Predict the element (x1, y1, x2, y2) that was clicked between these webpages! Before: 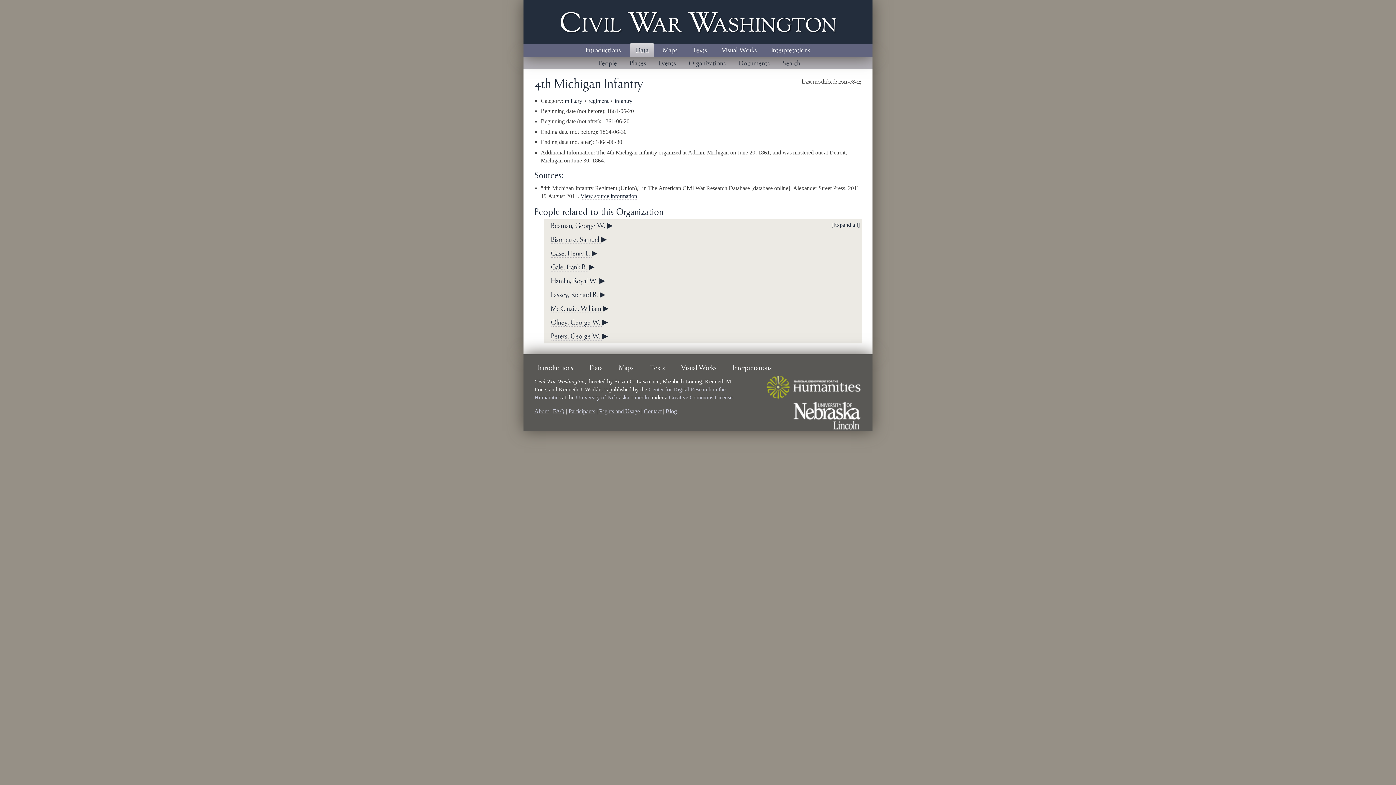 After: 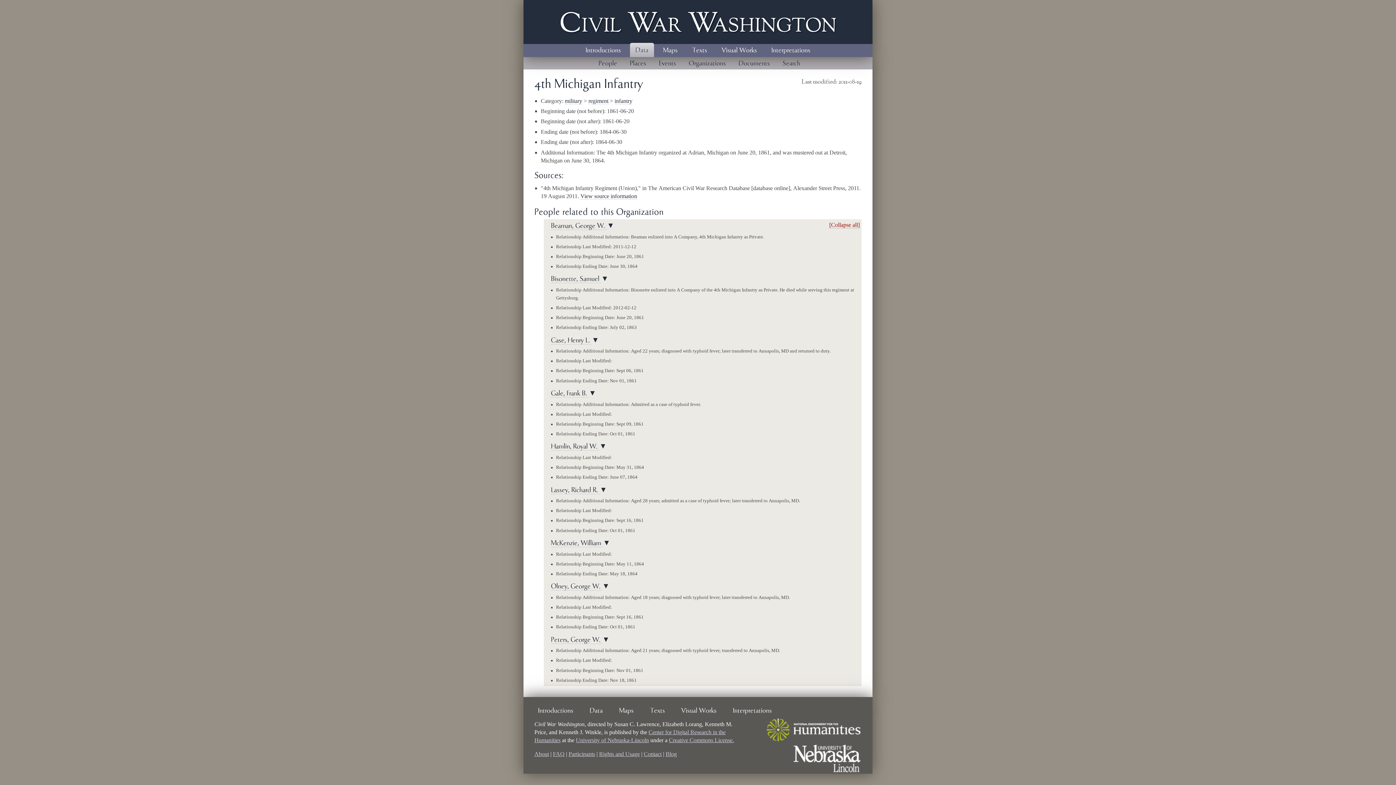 Action: label: [Expand all] bbox: (831, 221, 860, 228)